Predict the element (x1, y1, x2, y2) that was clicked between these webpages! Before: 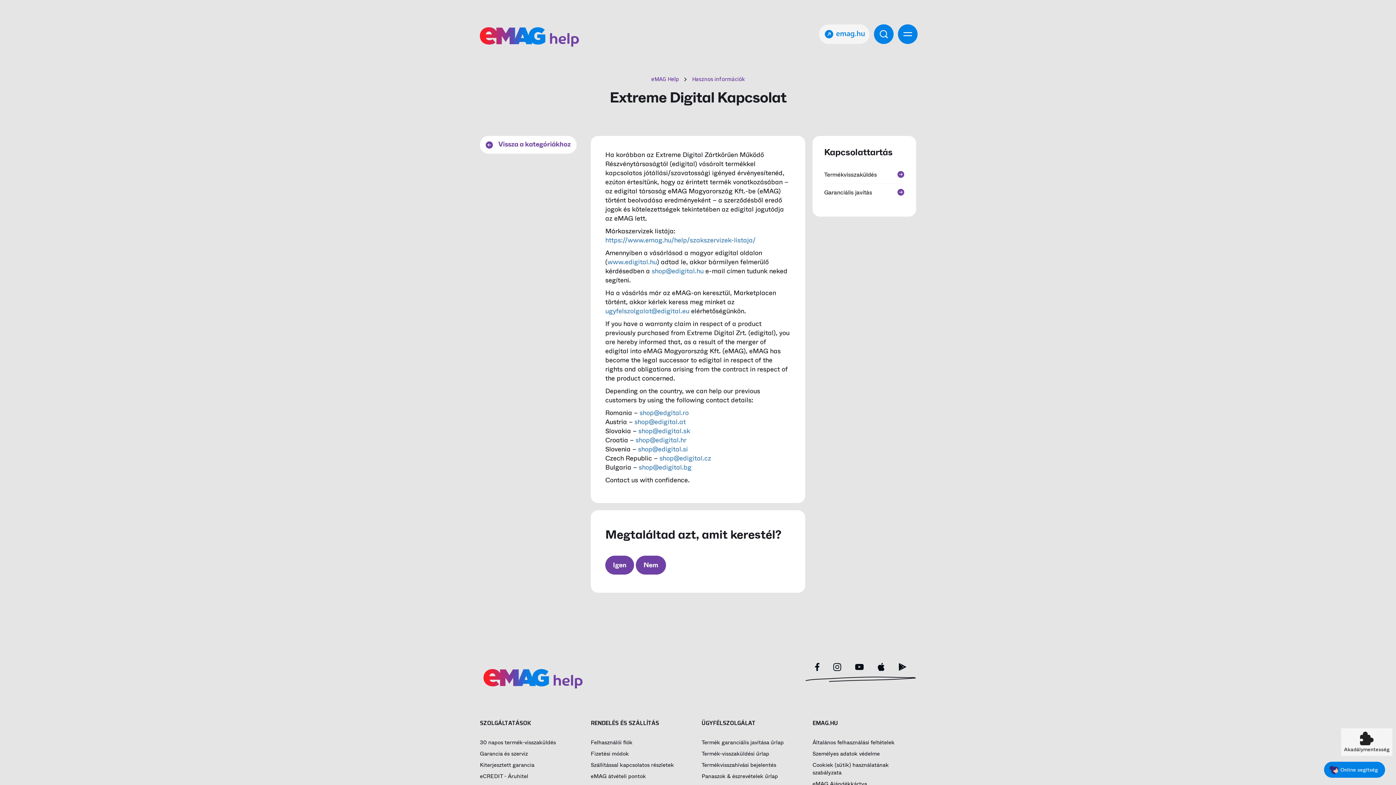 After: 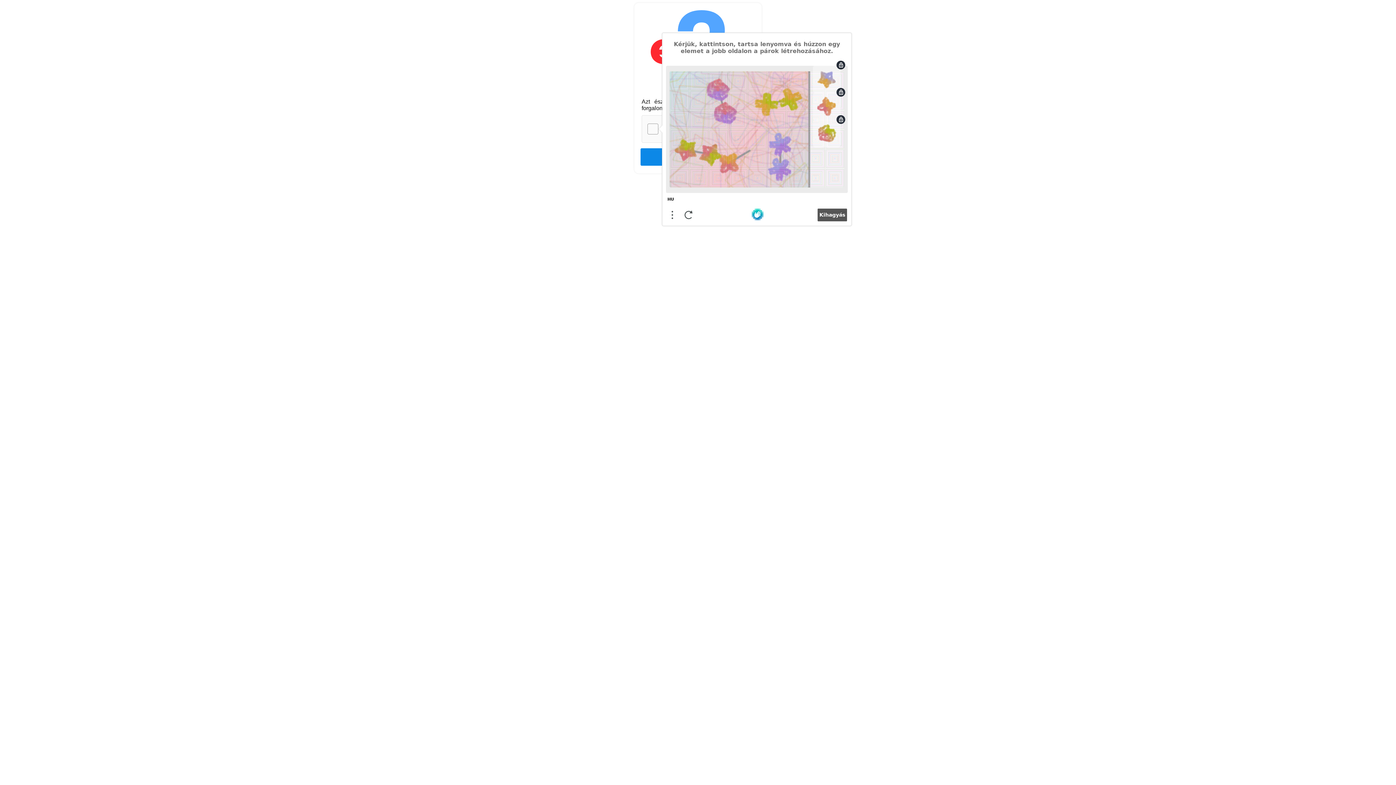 Action: label: Termék-visszaküldési űrlap bbox: (701, 750, 805, 758)